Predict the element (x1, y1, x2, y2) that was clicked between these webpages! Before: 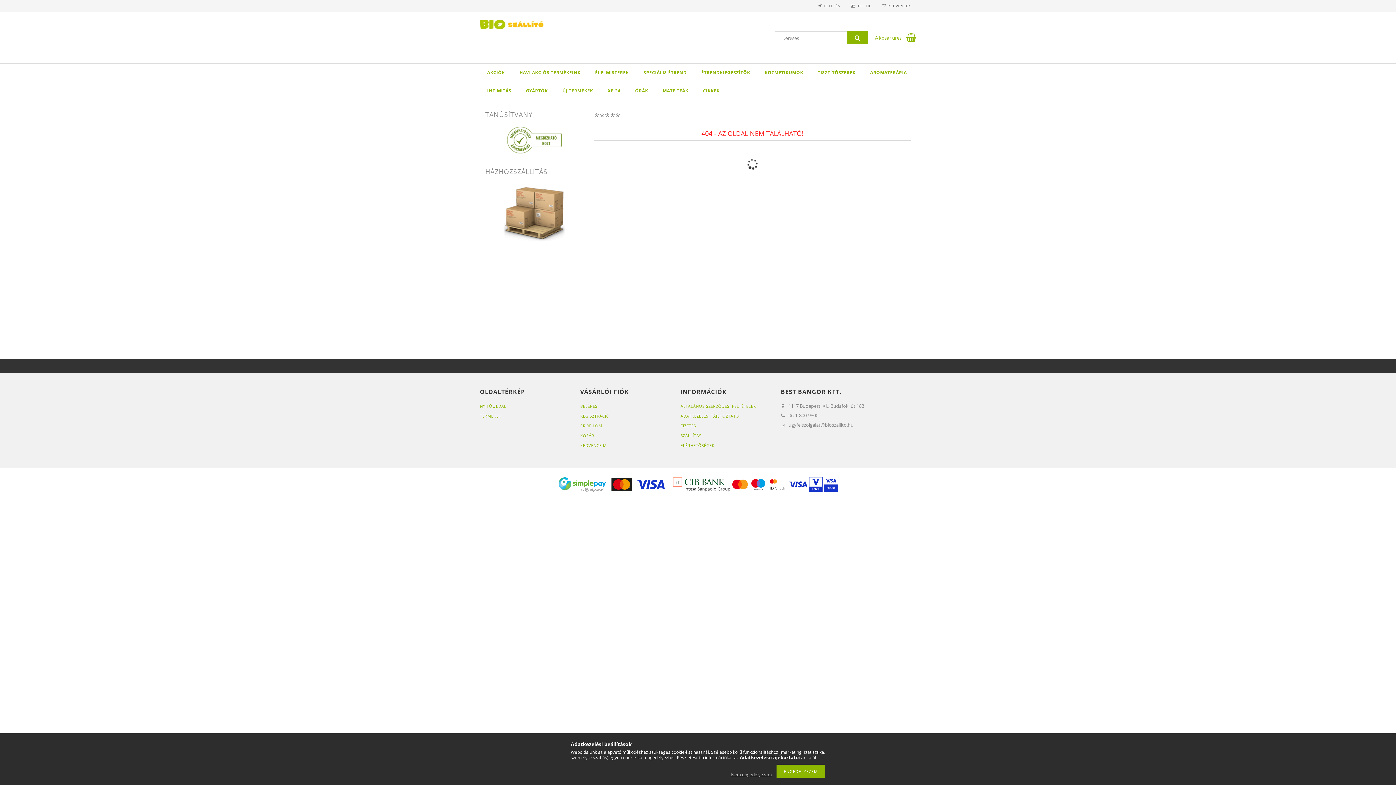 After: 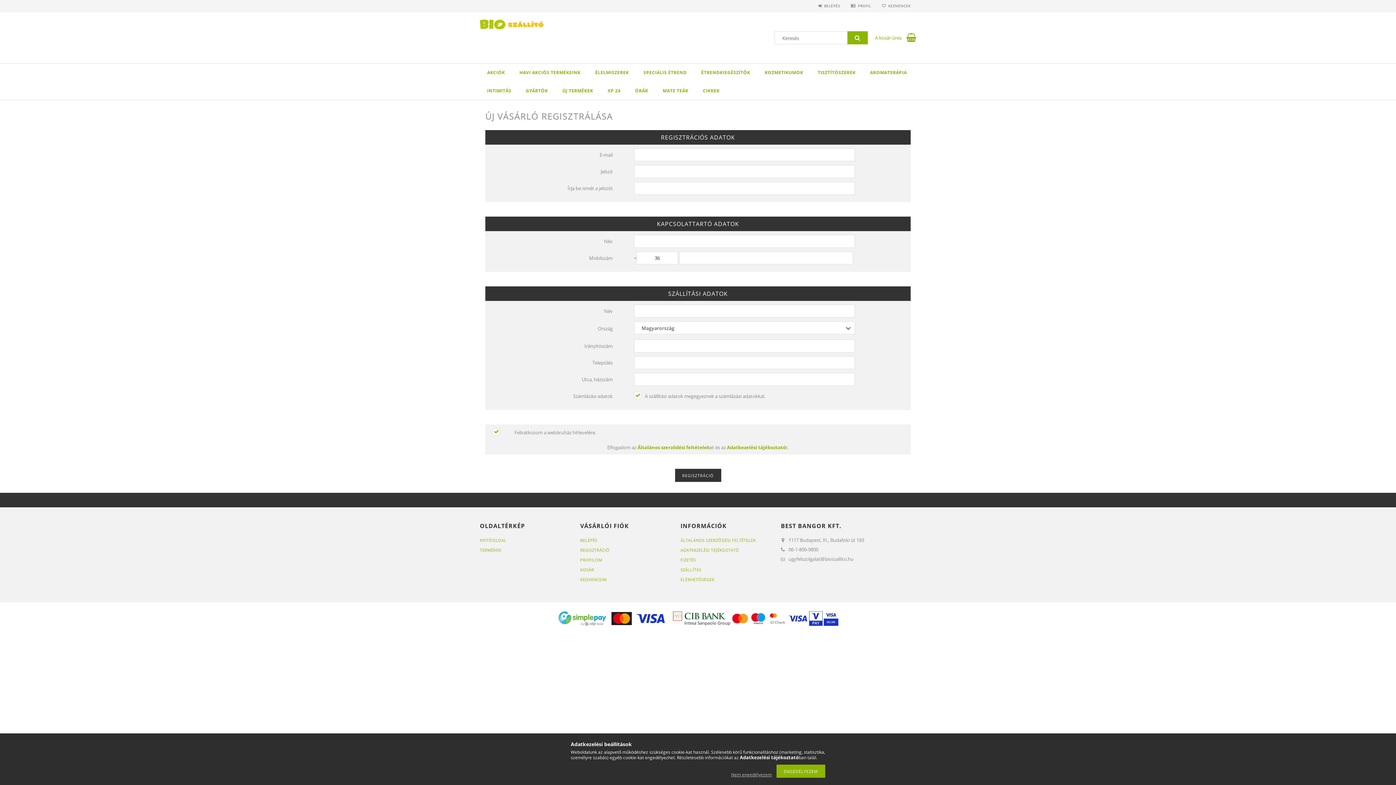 Action: bbox: (580, 413, 609, 418) label: REGISZTRÁCIÓ